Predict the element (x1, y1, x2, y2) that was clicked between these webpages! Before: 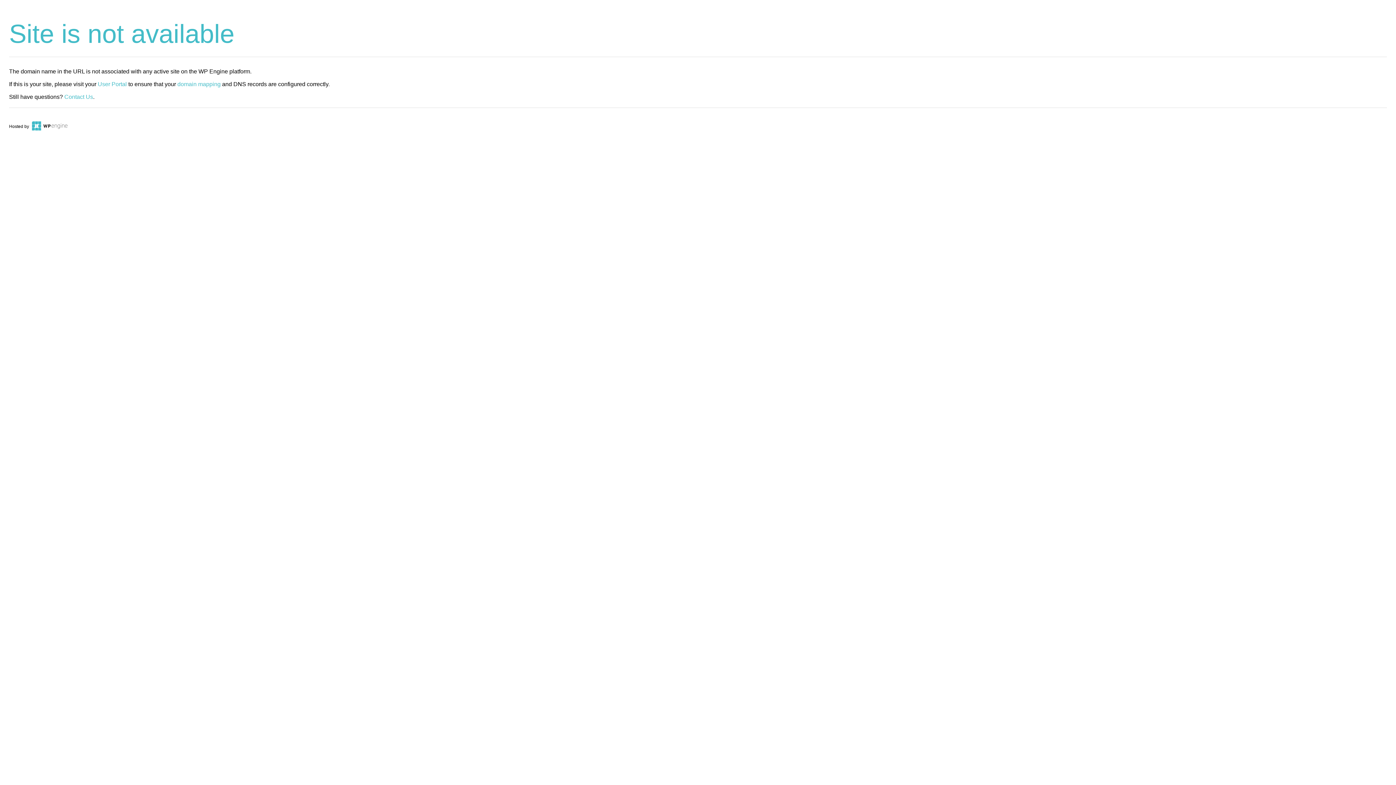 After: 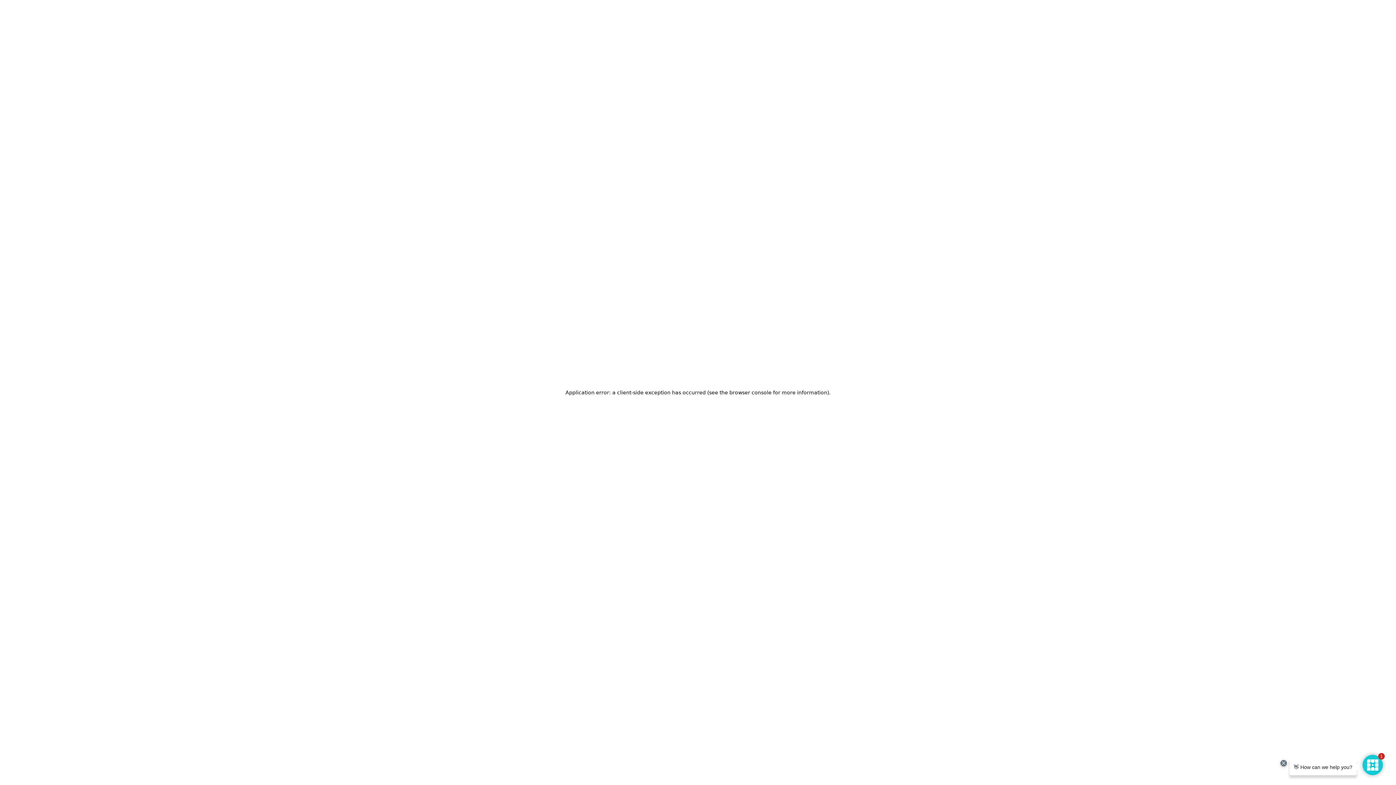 Action: bbox: (30, 124, 67, 129)